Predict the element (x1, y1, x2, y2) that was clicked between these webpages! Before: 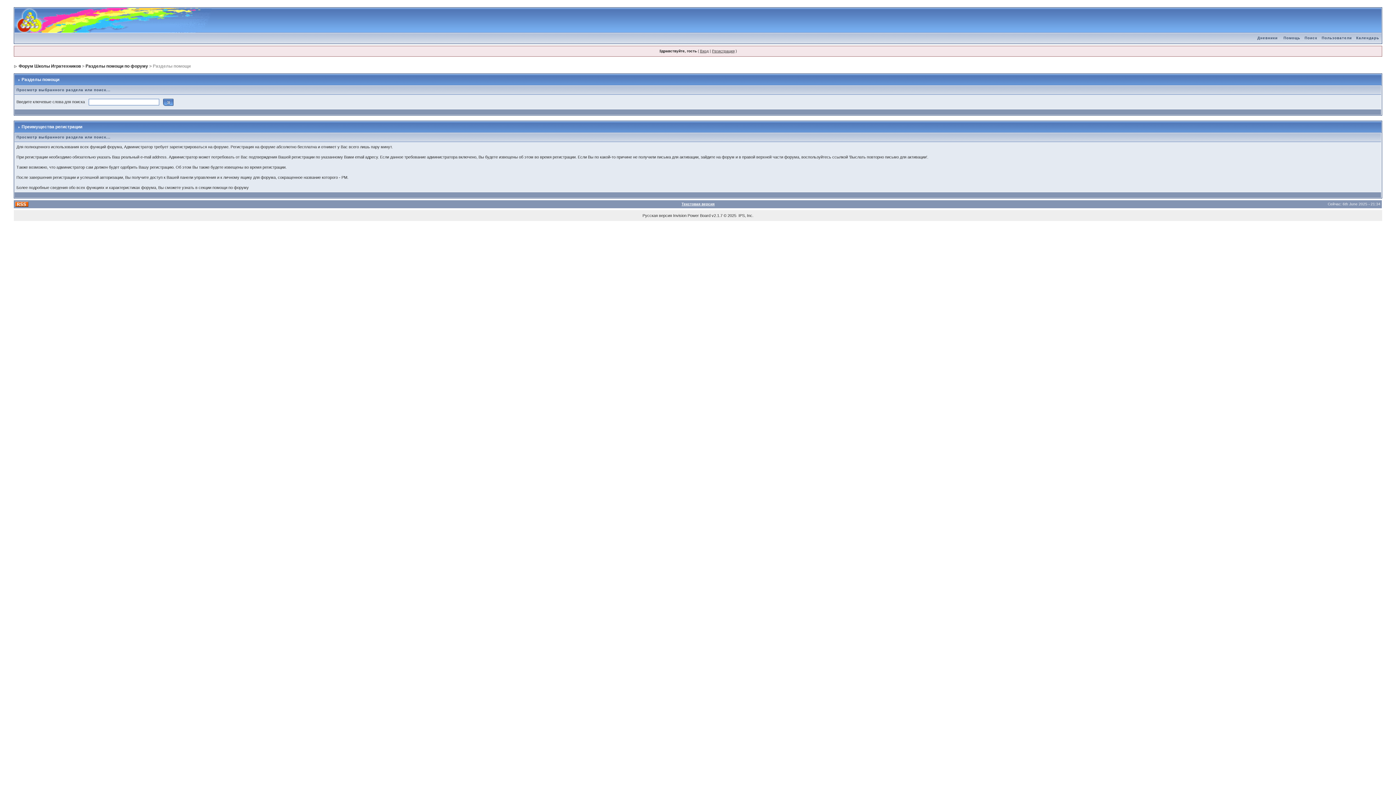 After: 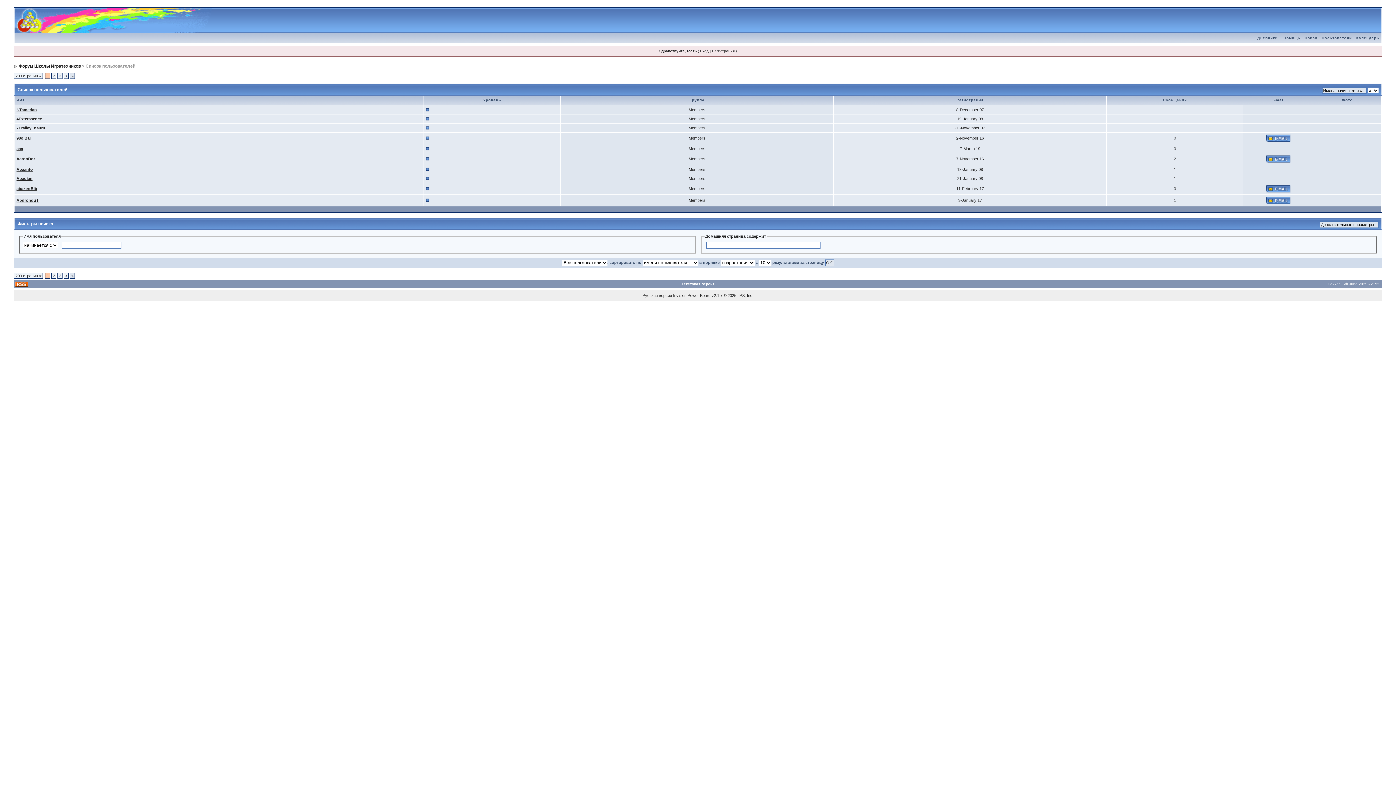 Action: label: Пользователи bbox: (1319, 36, 1354, 40)